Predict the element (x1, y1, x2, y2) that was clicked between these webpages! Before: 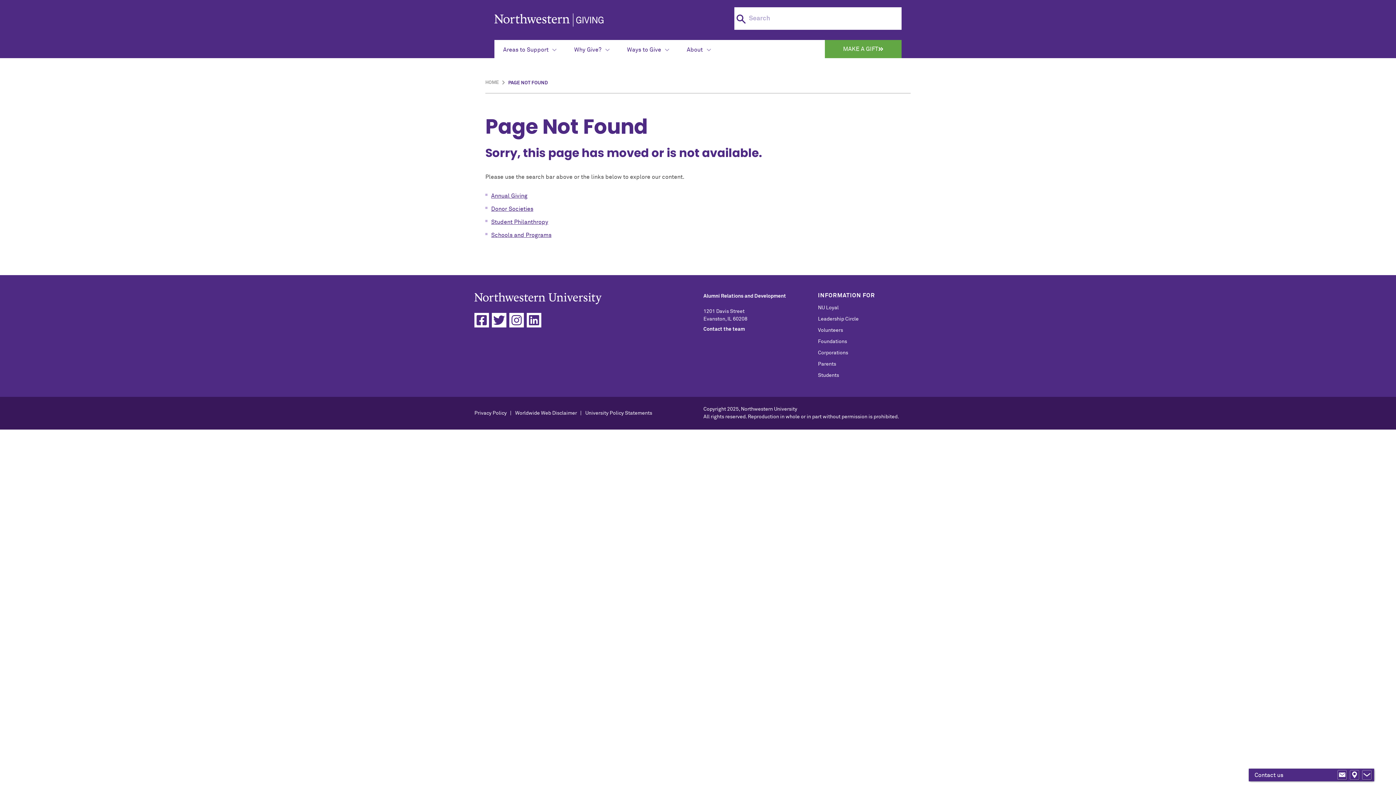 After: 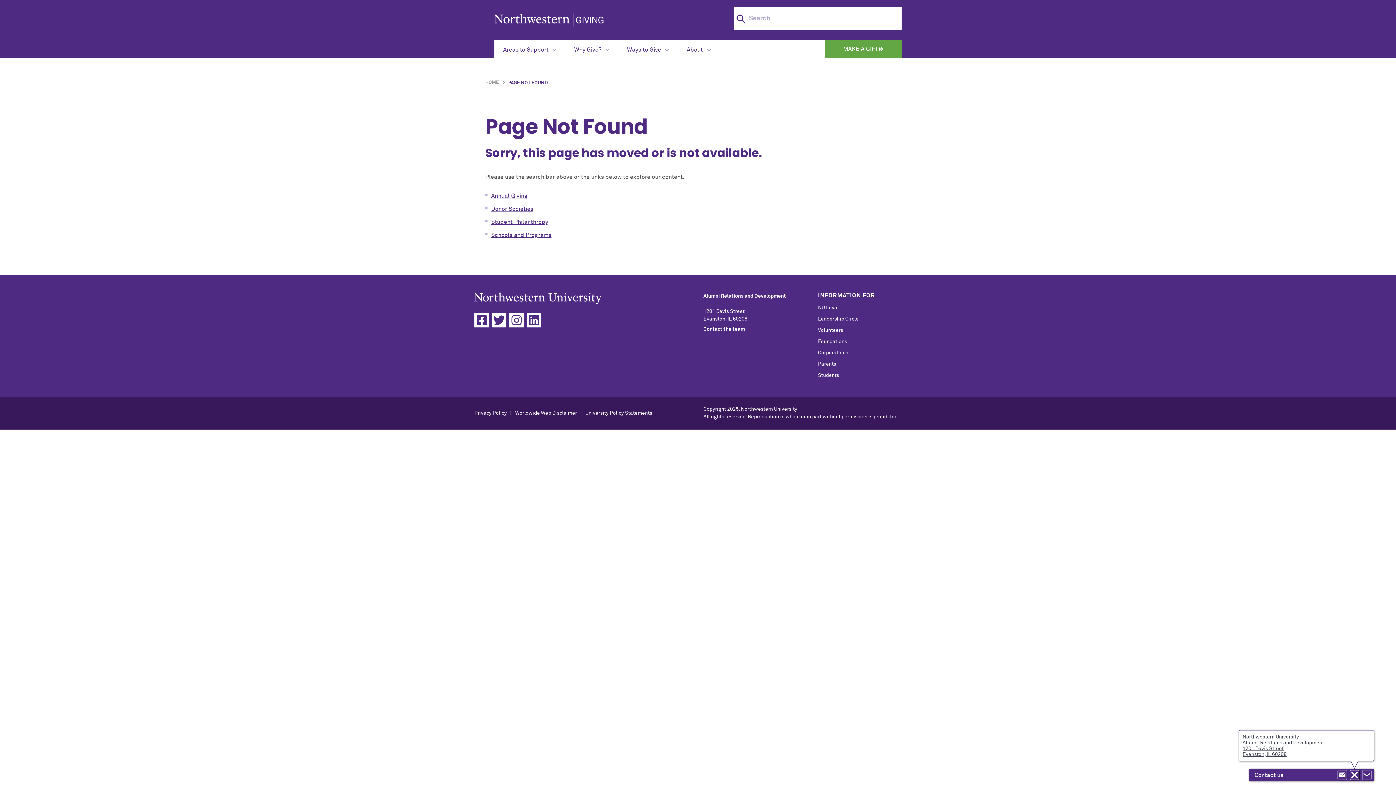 Action: bbox: (1350, 770, 1359, 780)